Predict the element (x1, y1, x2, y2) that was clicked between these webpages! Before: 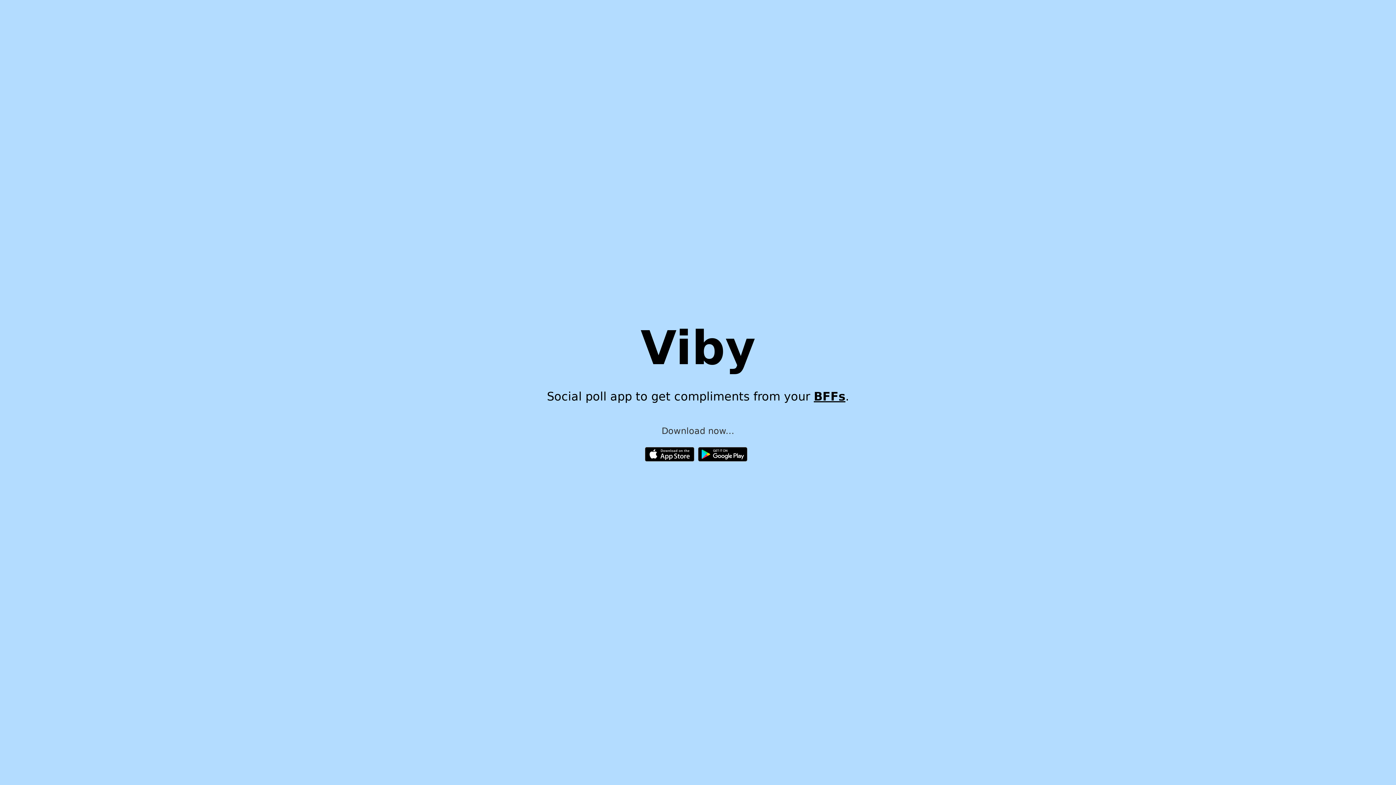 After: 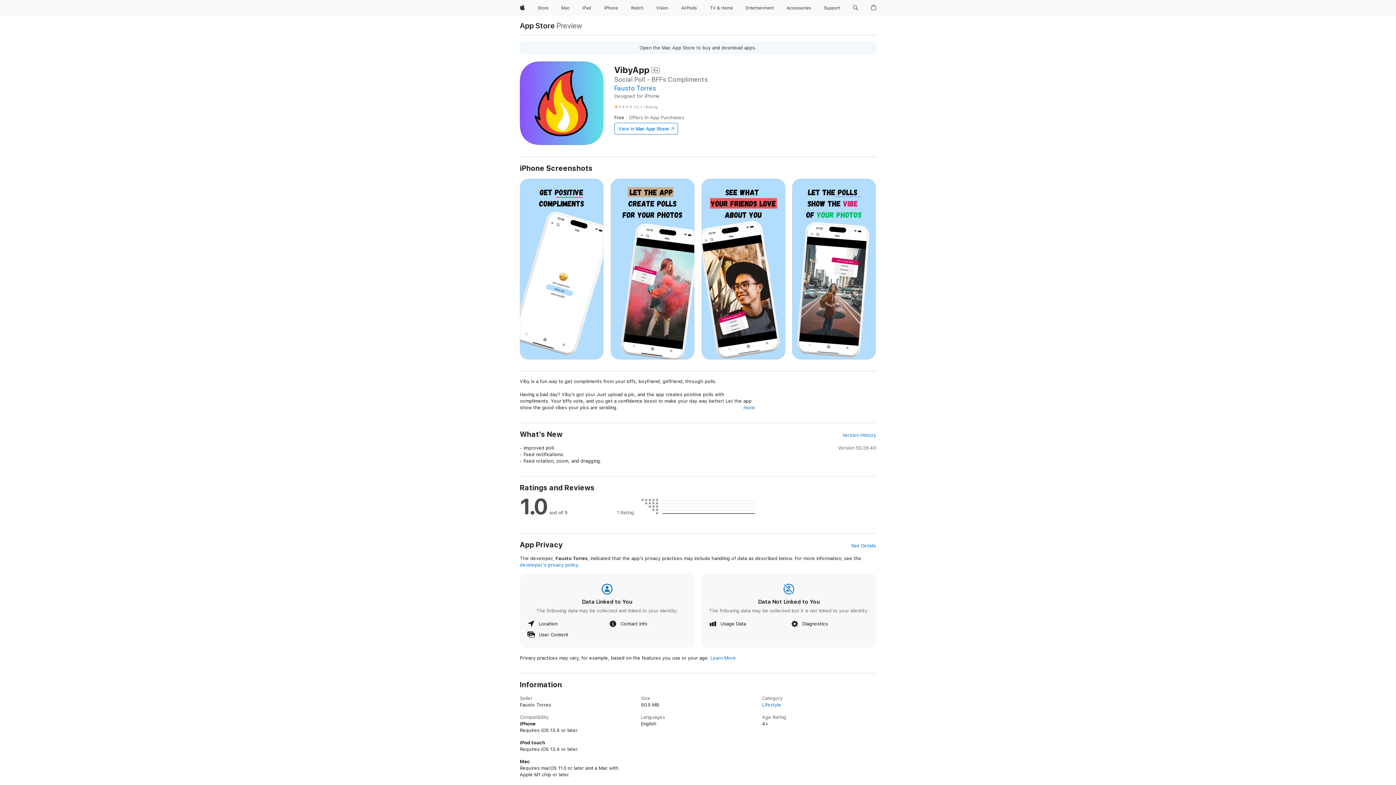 Action: bbox: (645, 450, 694, 457)